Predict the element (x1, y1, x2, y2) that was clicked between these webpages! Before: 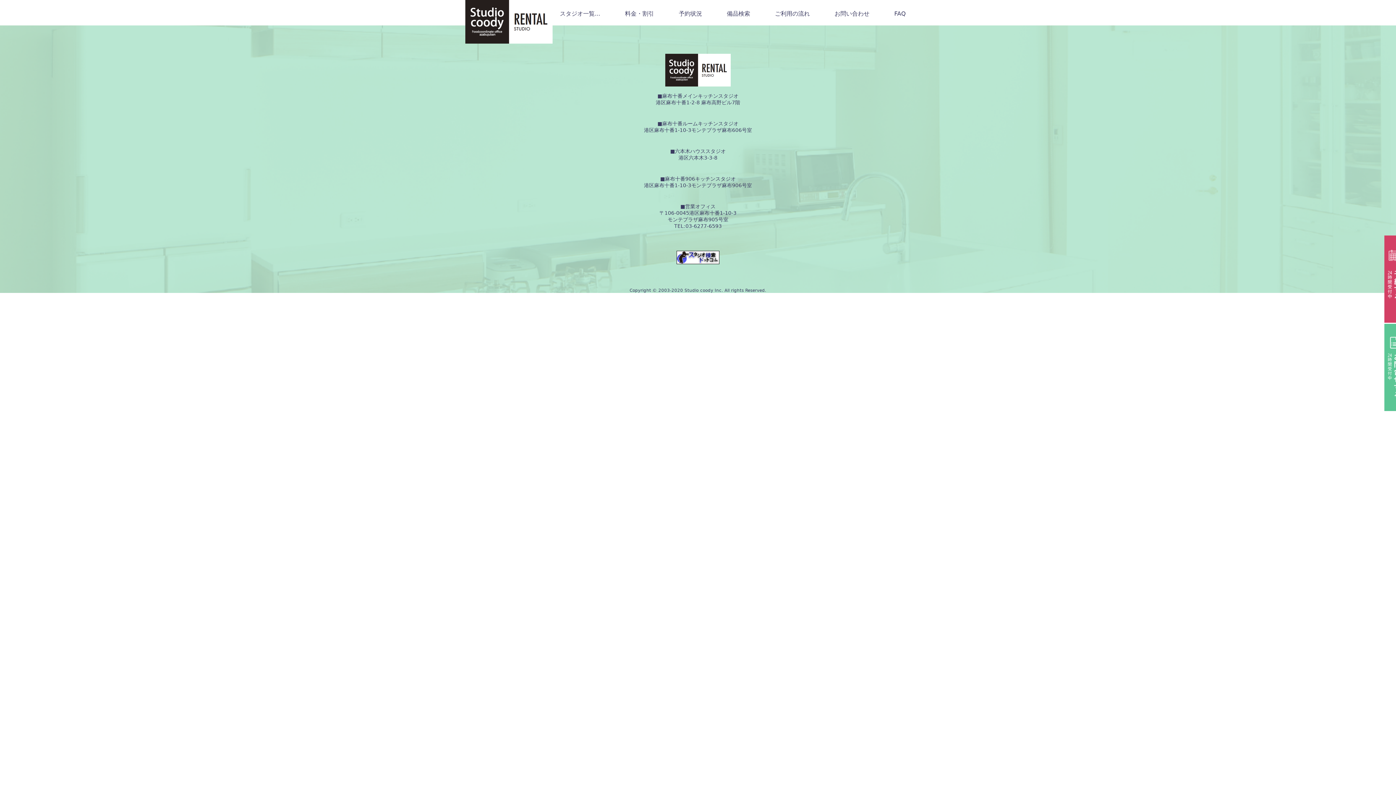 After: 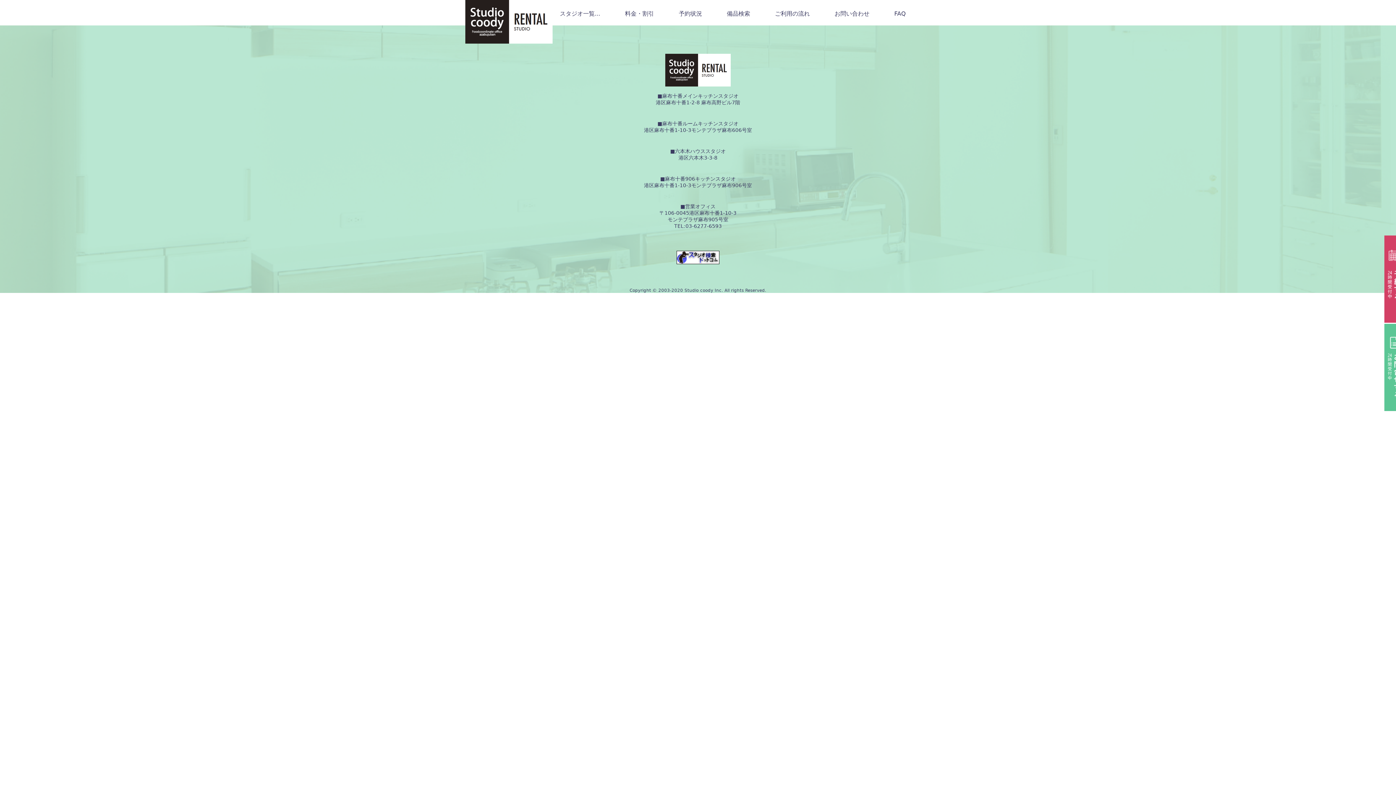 Action: bbox: (676, 259, 719, 265)